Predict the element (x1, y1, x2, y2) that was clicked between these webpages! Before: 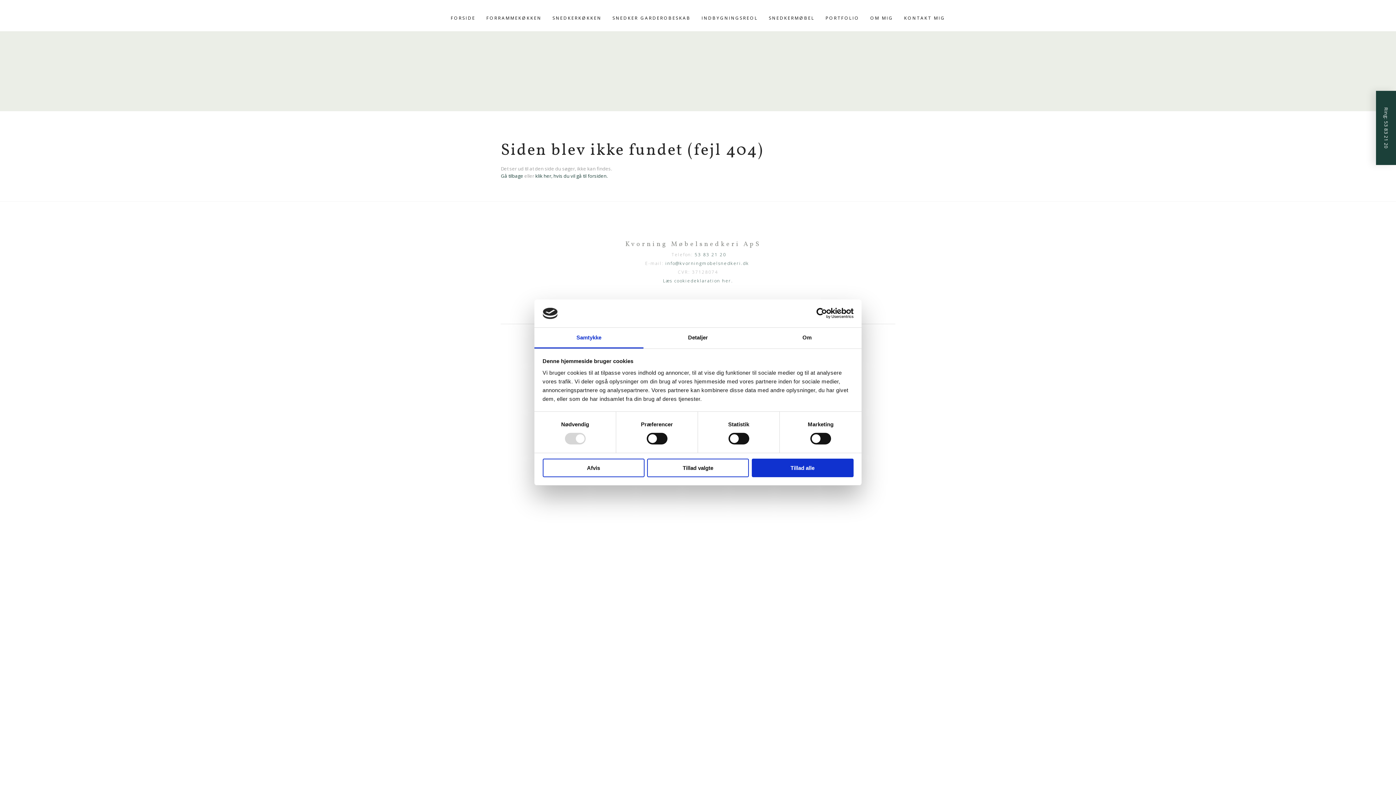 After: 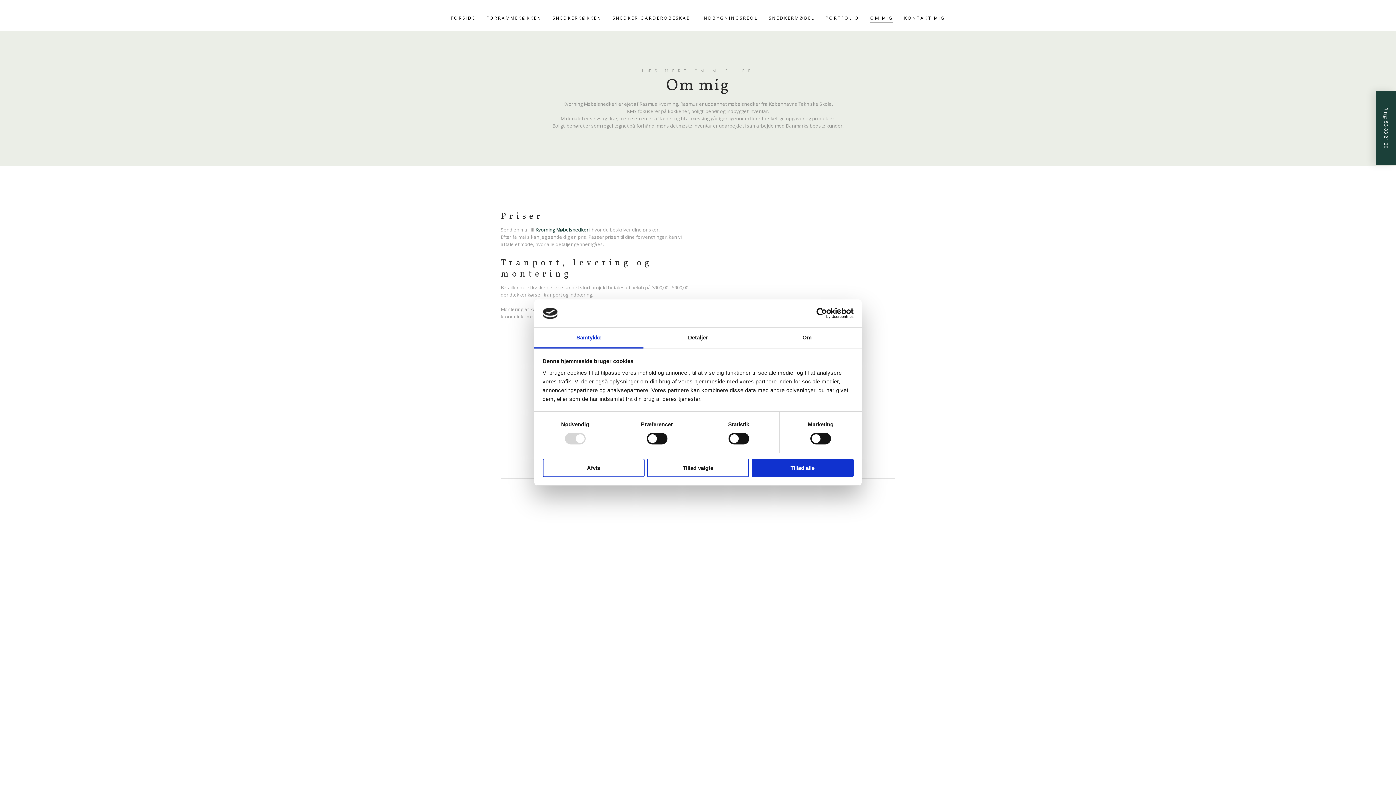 Action: label: OM MIG bbox: (870, 9, 893, 22)